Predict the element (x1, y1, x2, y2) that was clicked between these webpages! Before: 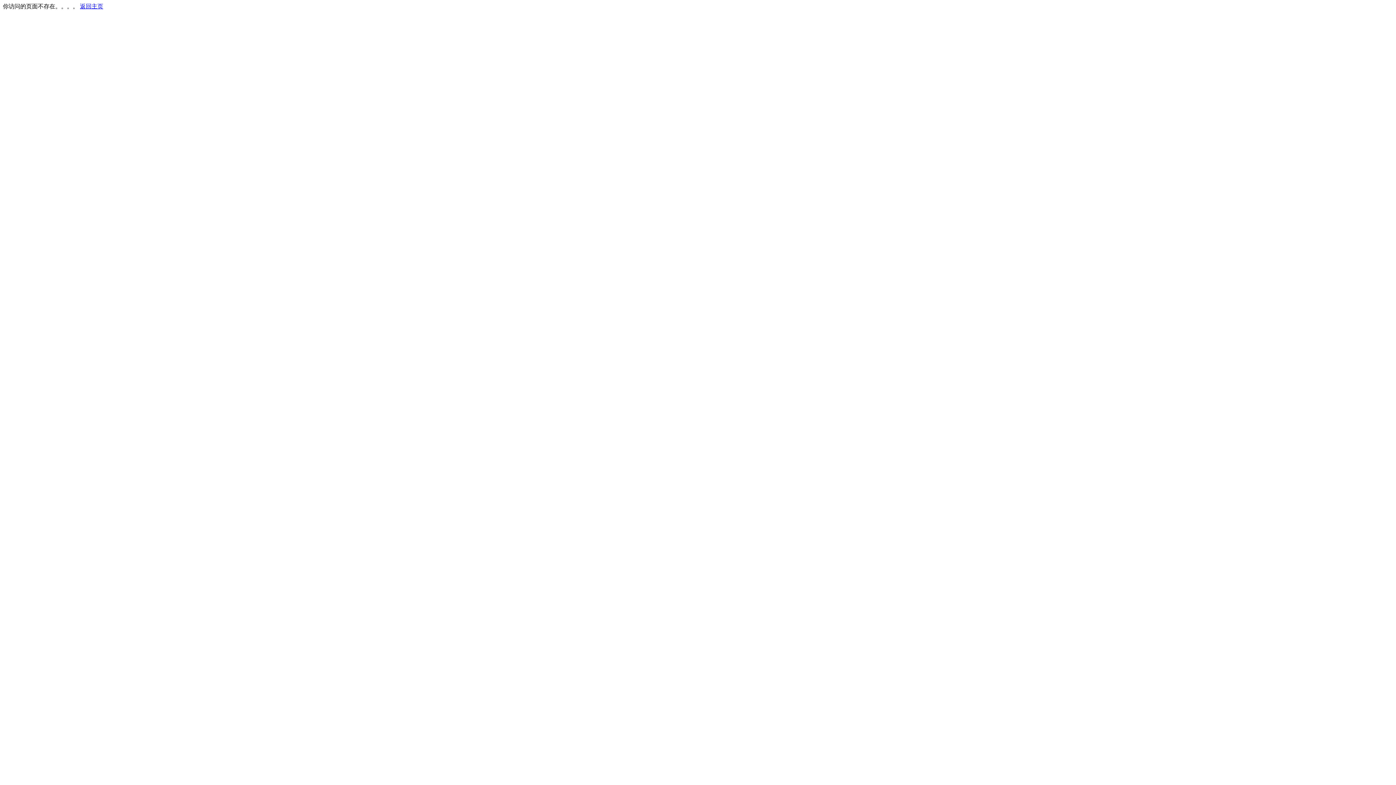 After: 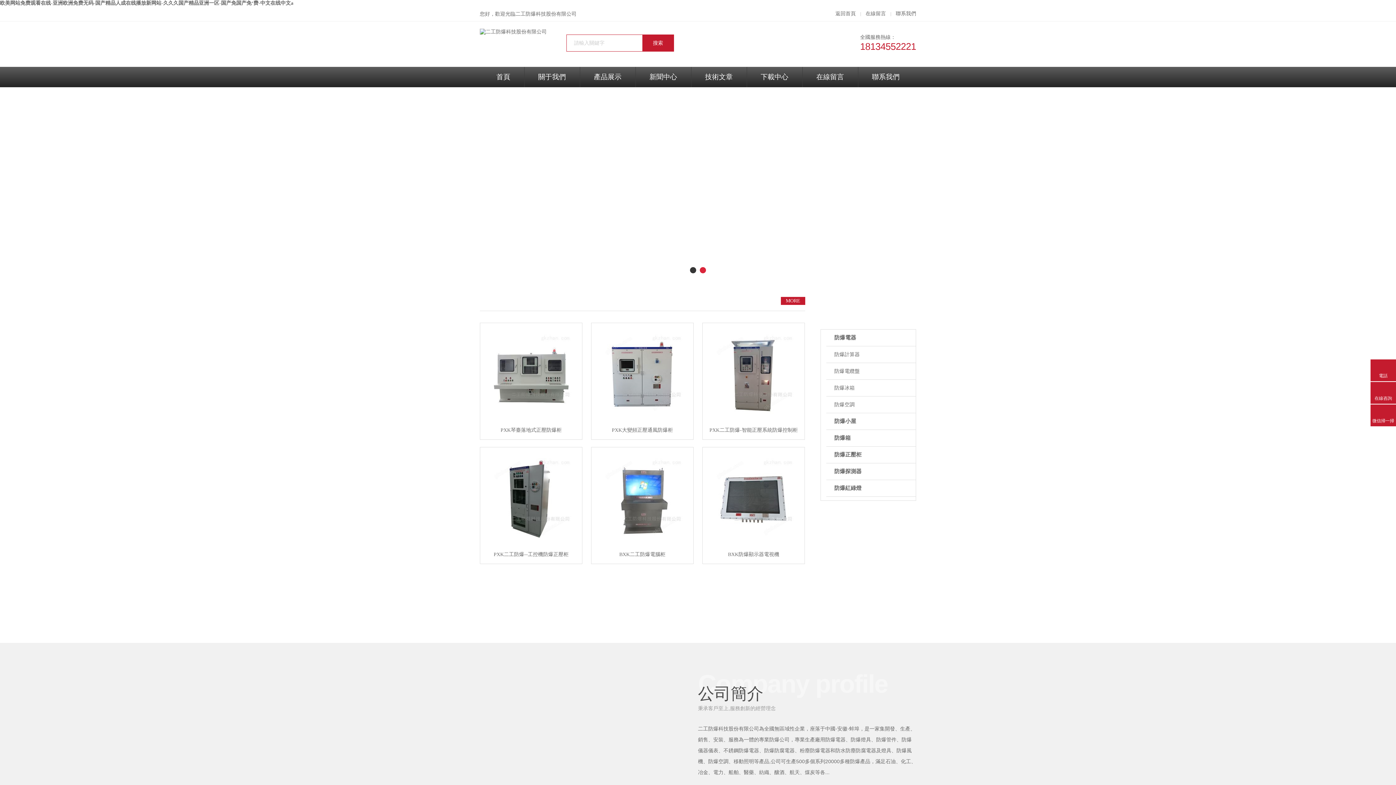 Action: bbox: (80, 3, 103, 9) label: 返回主页